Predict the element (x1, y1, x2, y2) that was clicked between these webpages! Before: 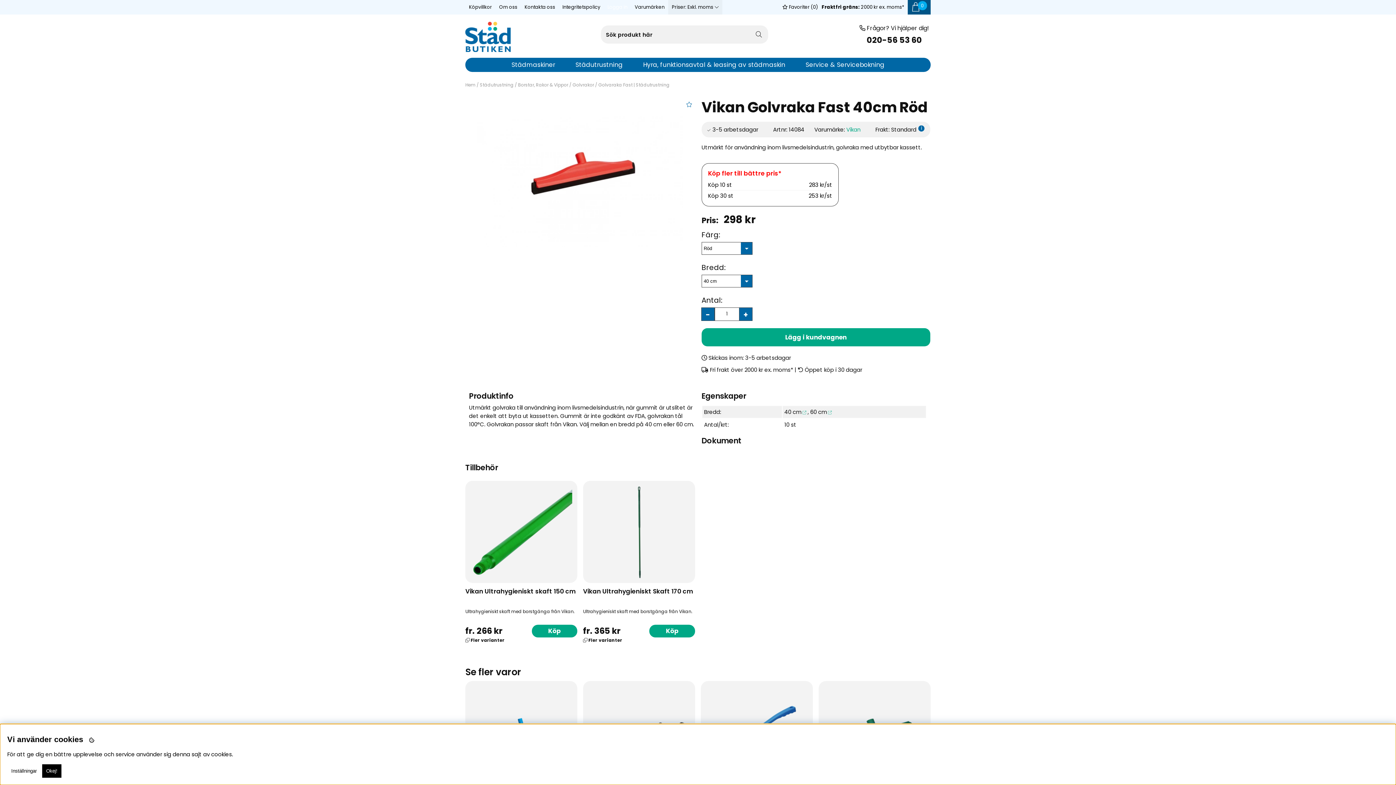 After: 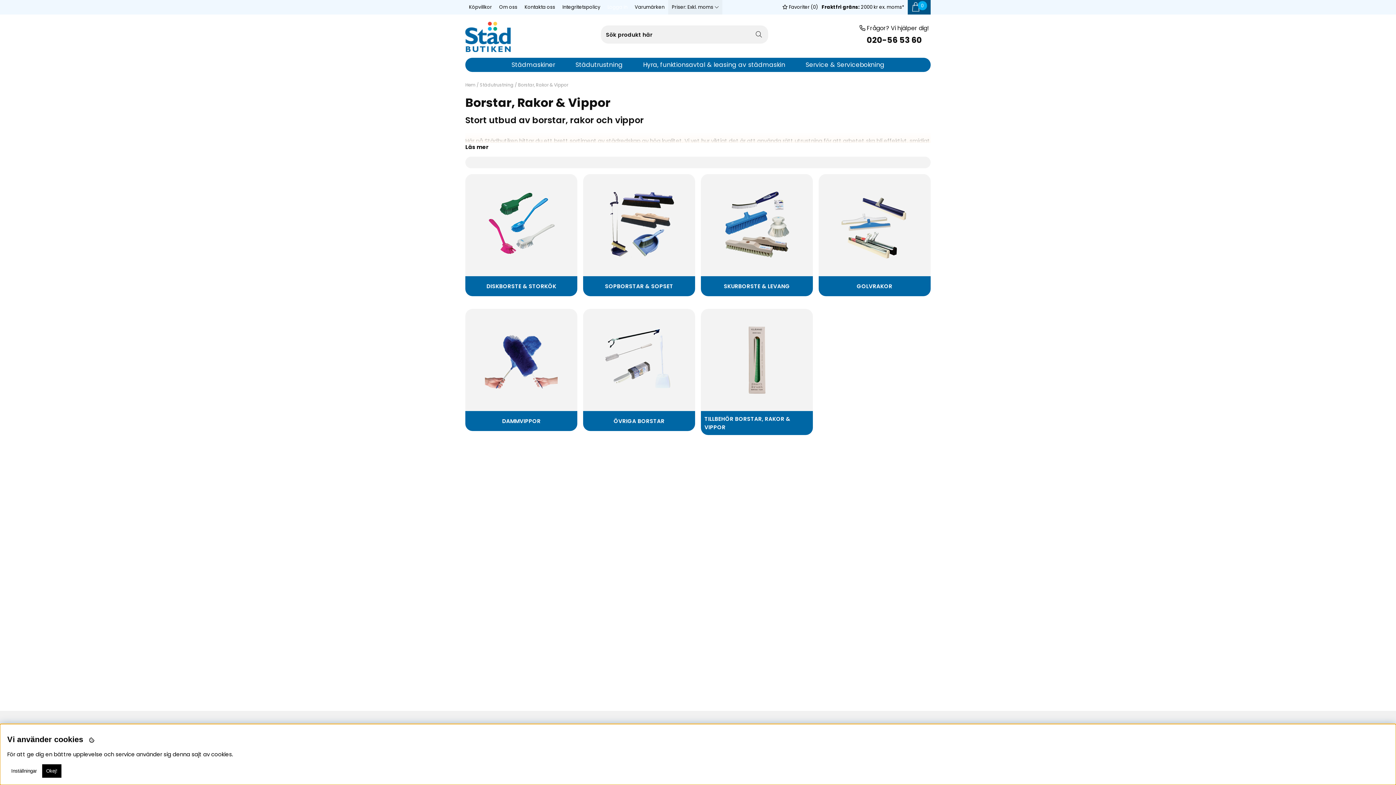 Action: bbox: (518, 81, 568, 88) label: Borstar, Rakor & Vippor